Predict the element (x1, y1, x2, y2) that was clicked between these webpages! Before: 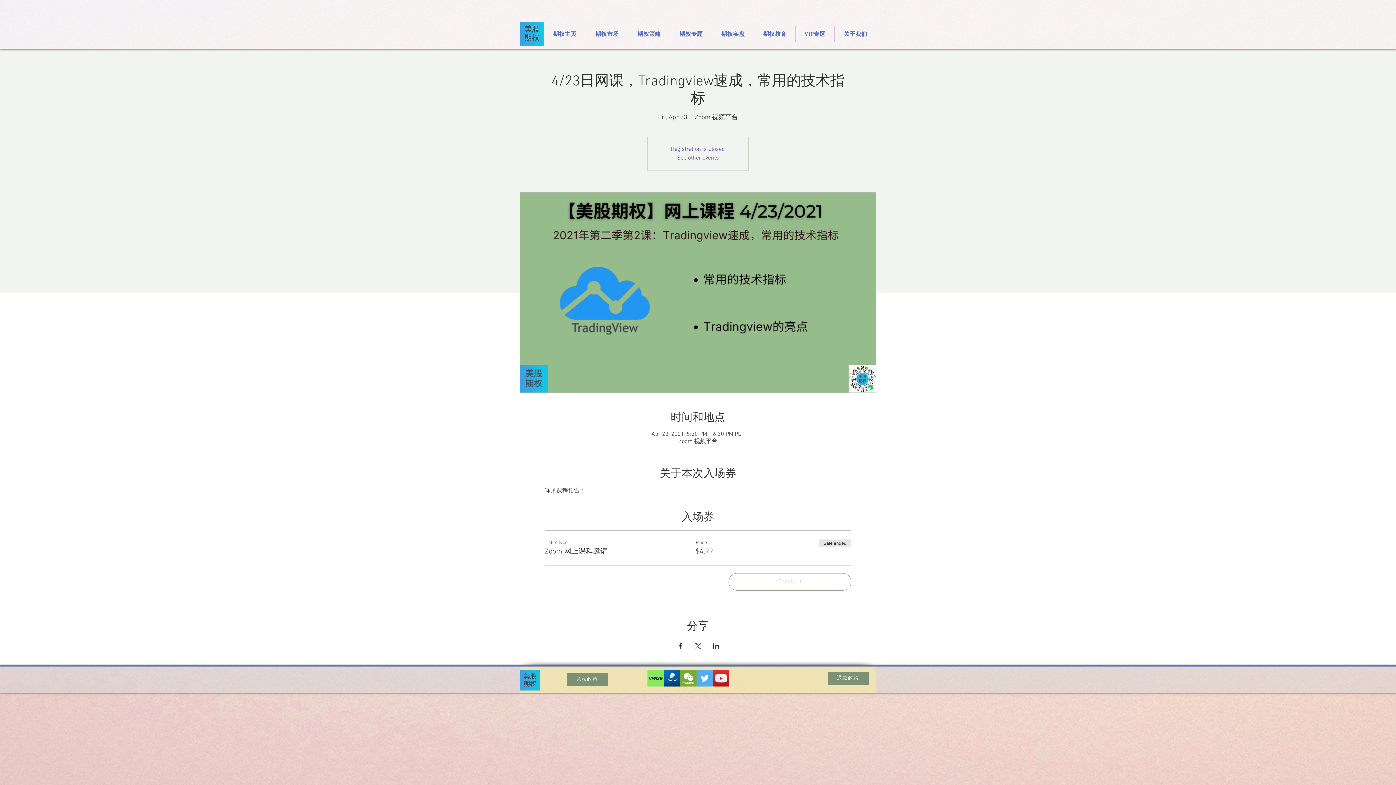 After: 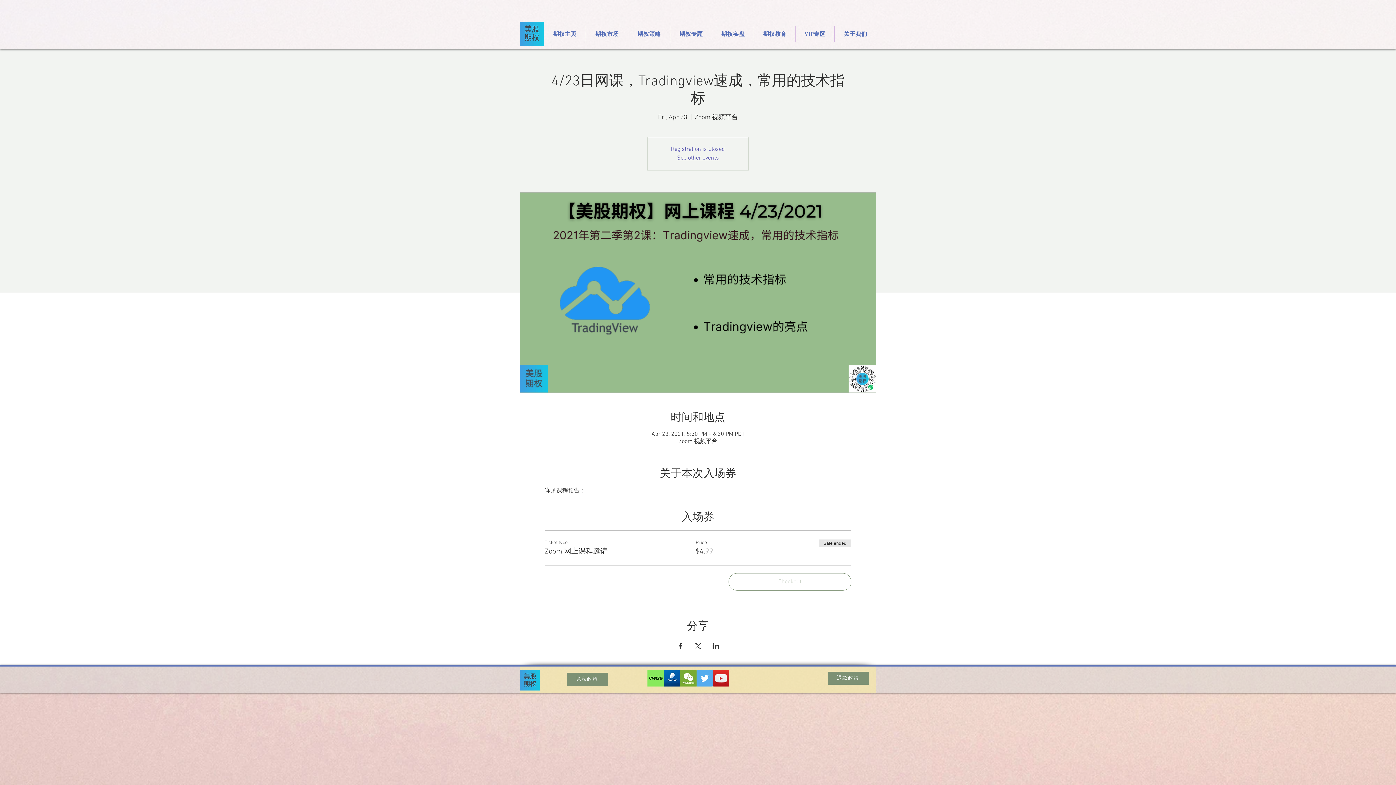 Action: label: Twitter bbox: (696, 670, 713, 686)